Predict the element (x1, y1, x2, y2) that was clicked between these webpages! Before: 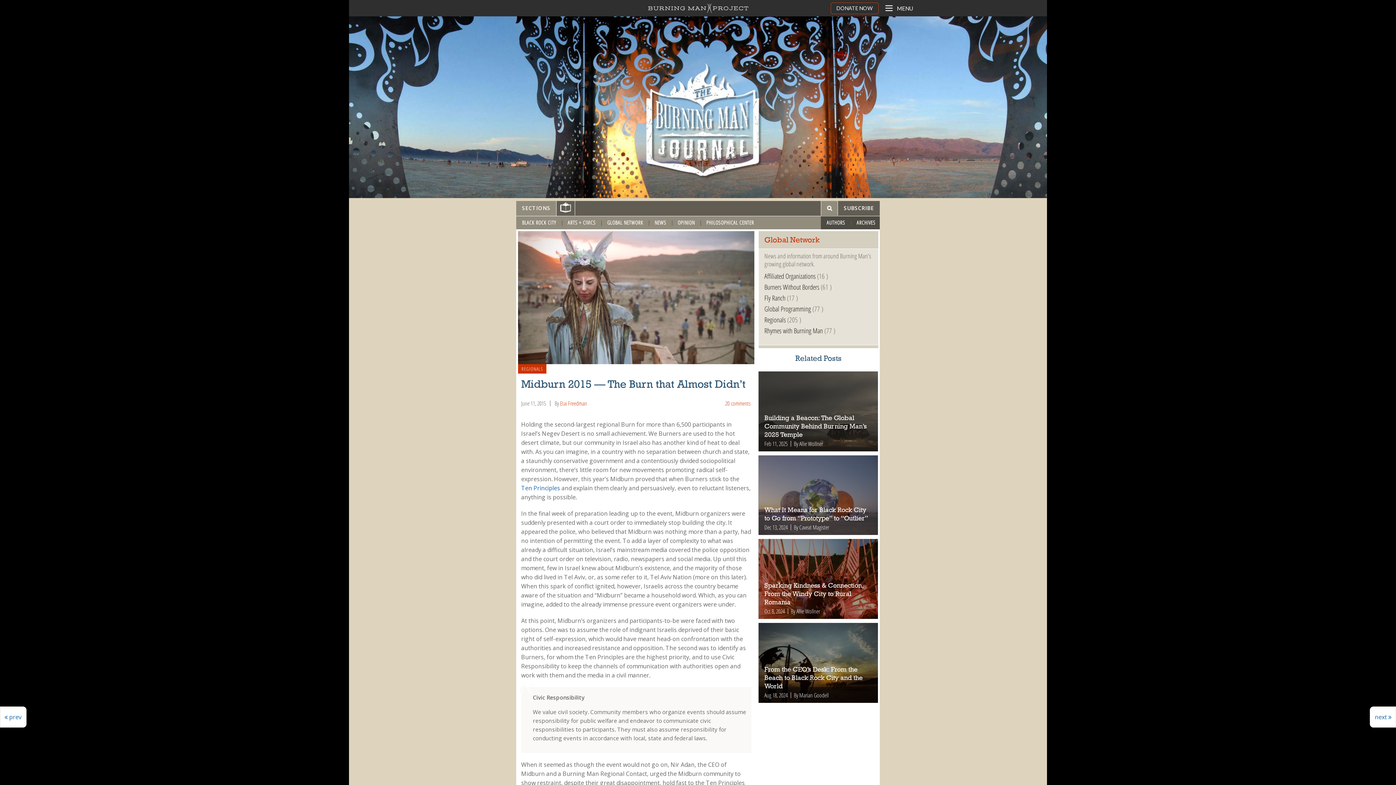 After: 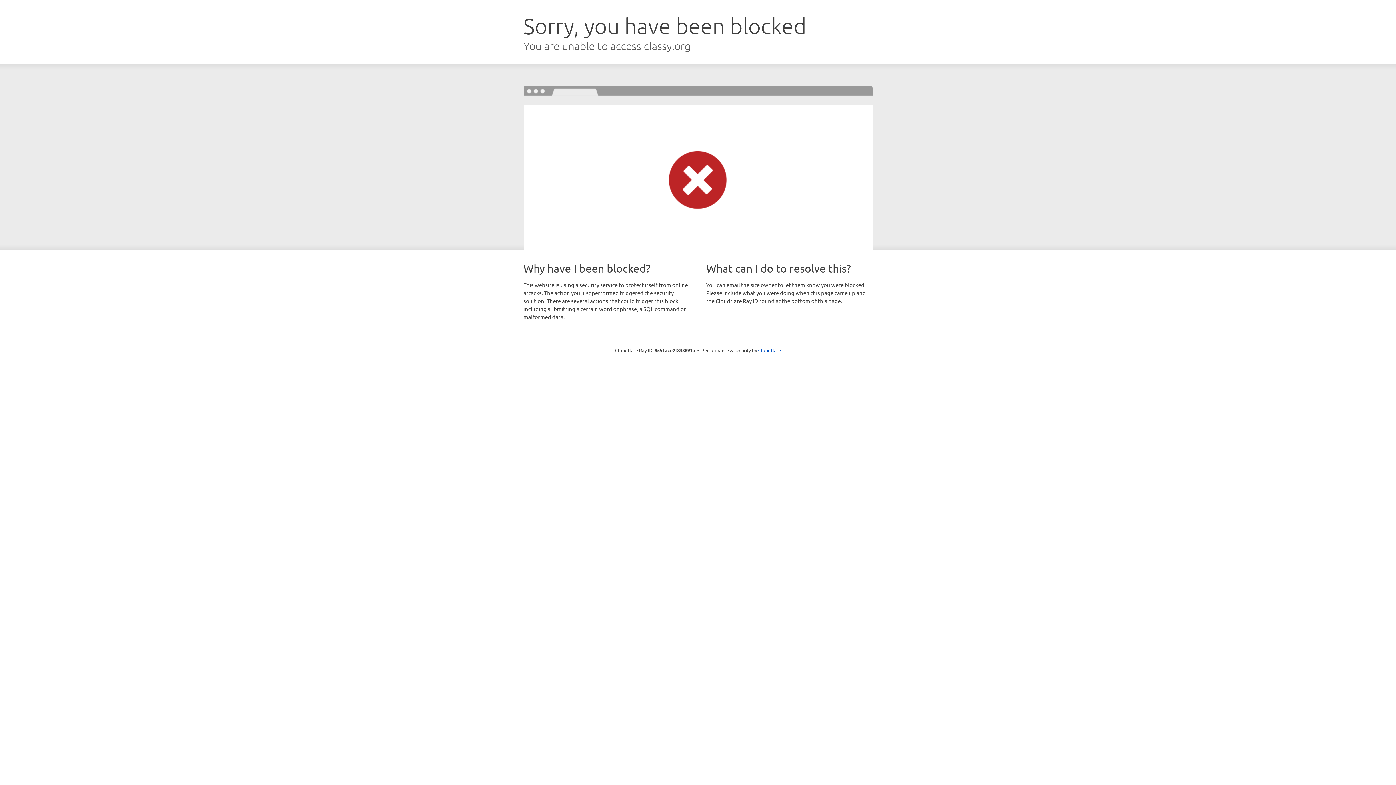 Action: label: DONATE NOW bbox: (830, 2, 878, 14)